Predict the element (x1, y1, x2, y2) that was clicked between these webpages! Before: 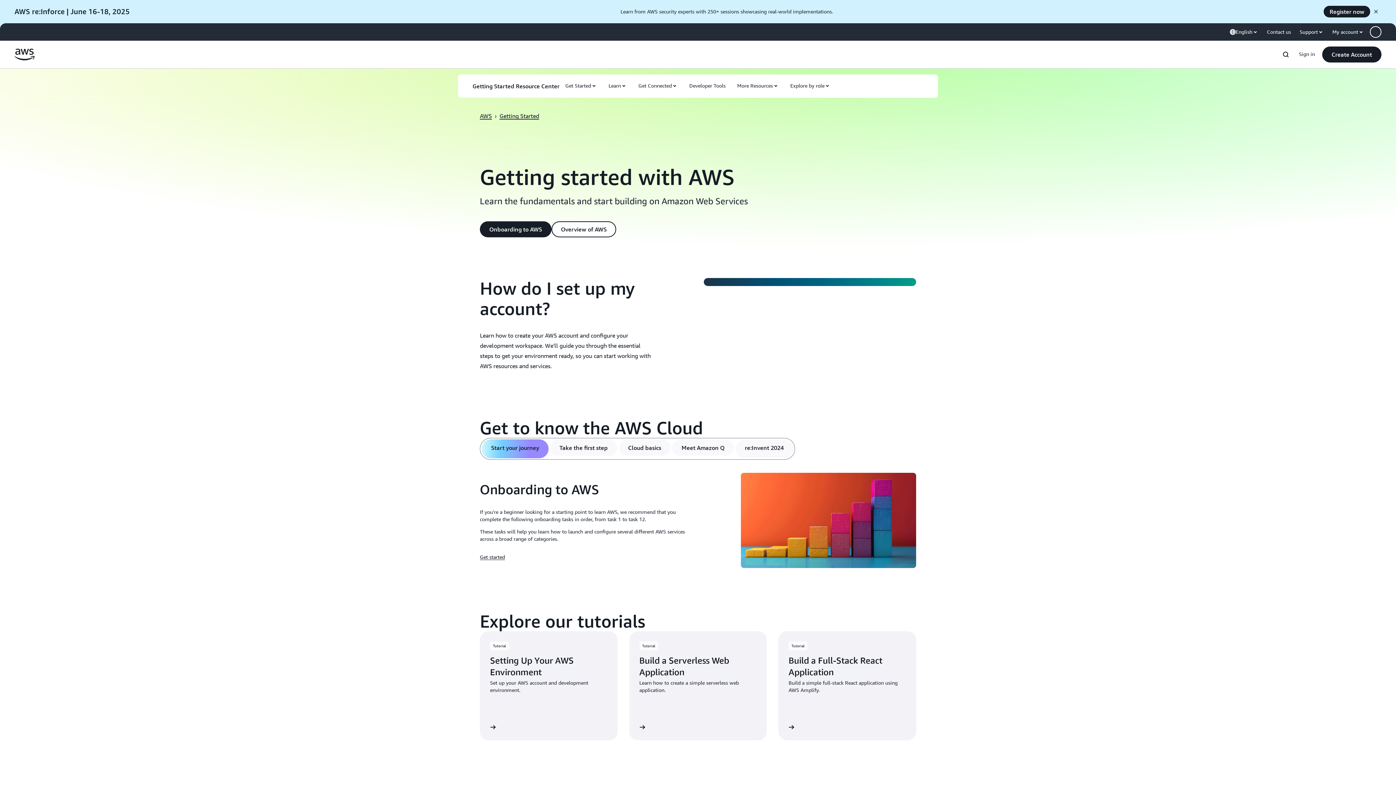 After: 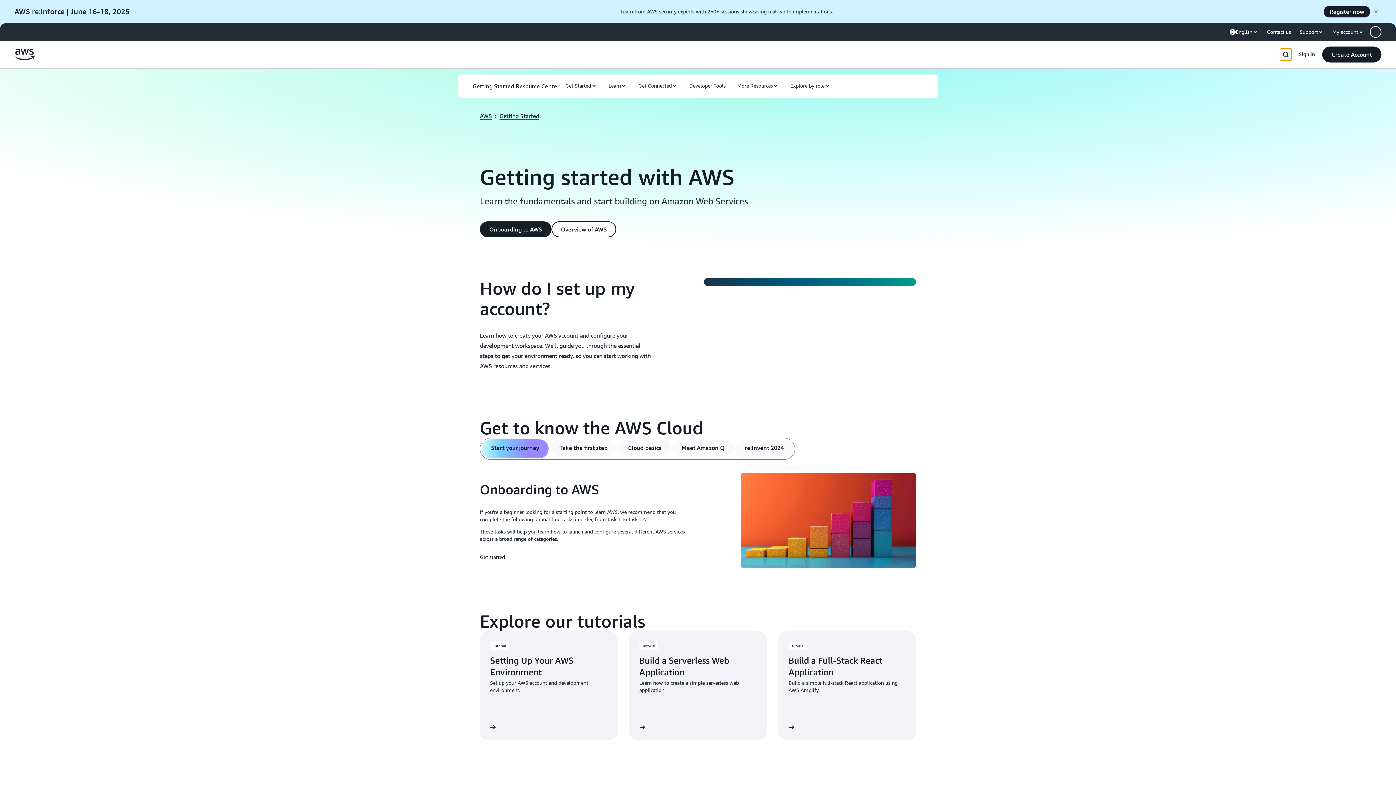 Action: bbox: (1280, 48, 1292, 60)